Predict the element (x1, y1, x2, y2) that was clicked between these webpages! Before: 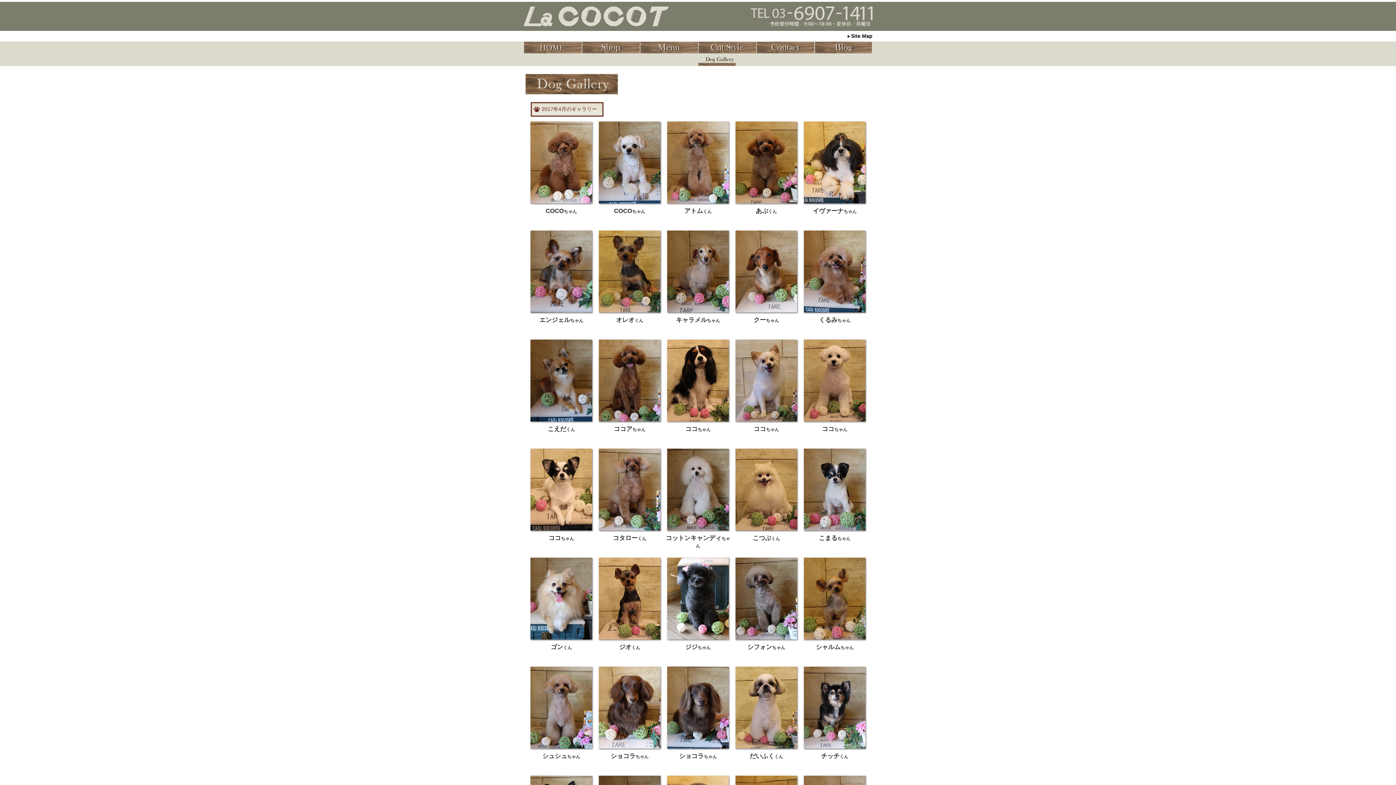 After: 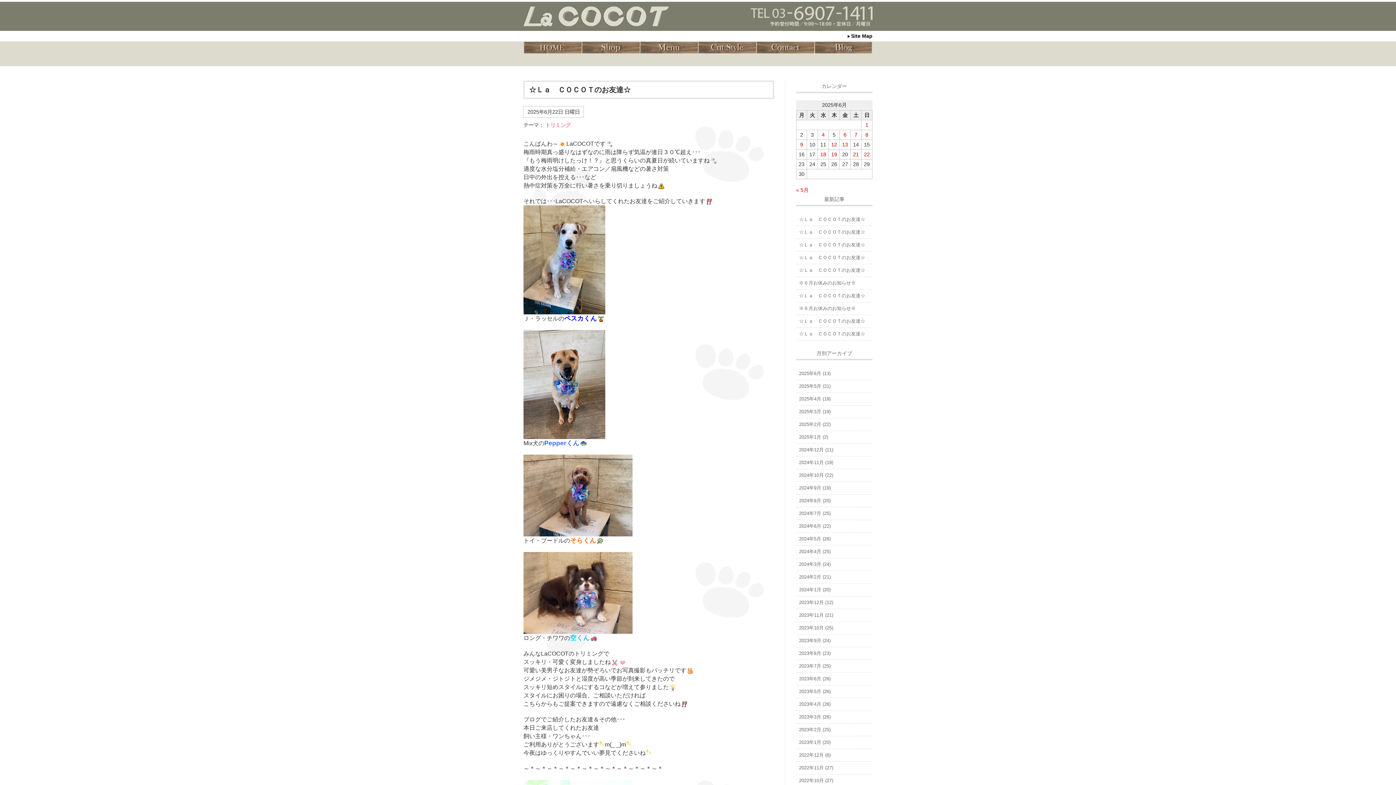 Action: bbox: (814, 49, 872, 54)